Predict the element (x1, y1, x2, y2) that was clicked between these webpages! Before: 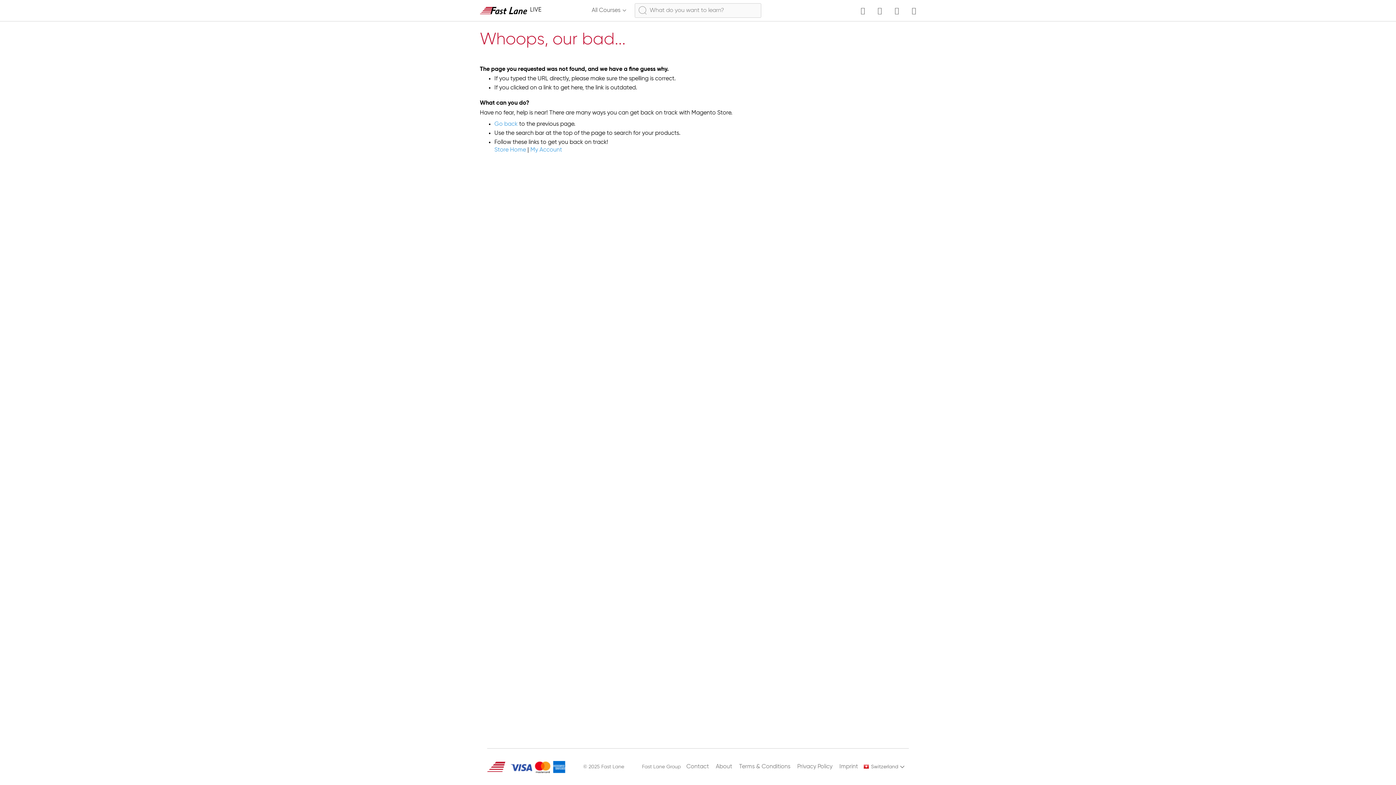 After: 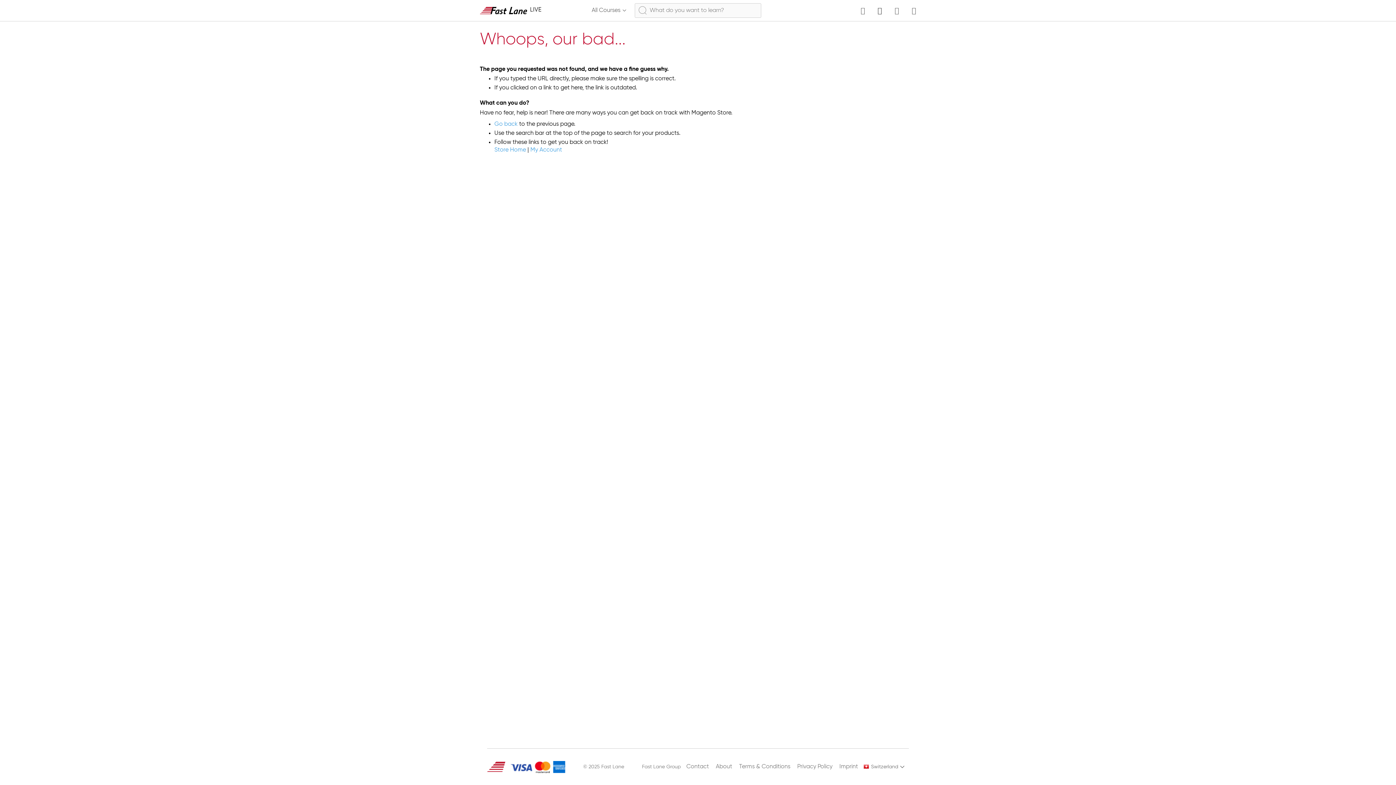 Action: bbox: (877, 7, 882, 13)